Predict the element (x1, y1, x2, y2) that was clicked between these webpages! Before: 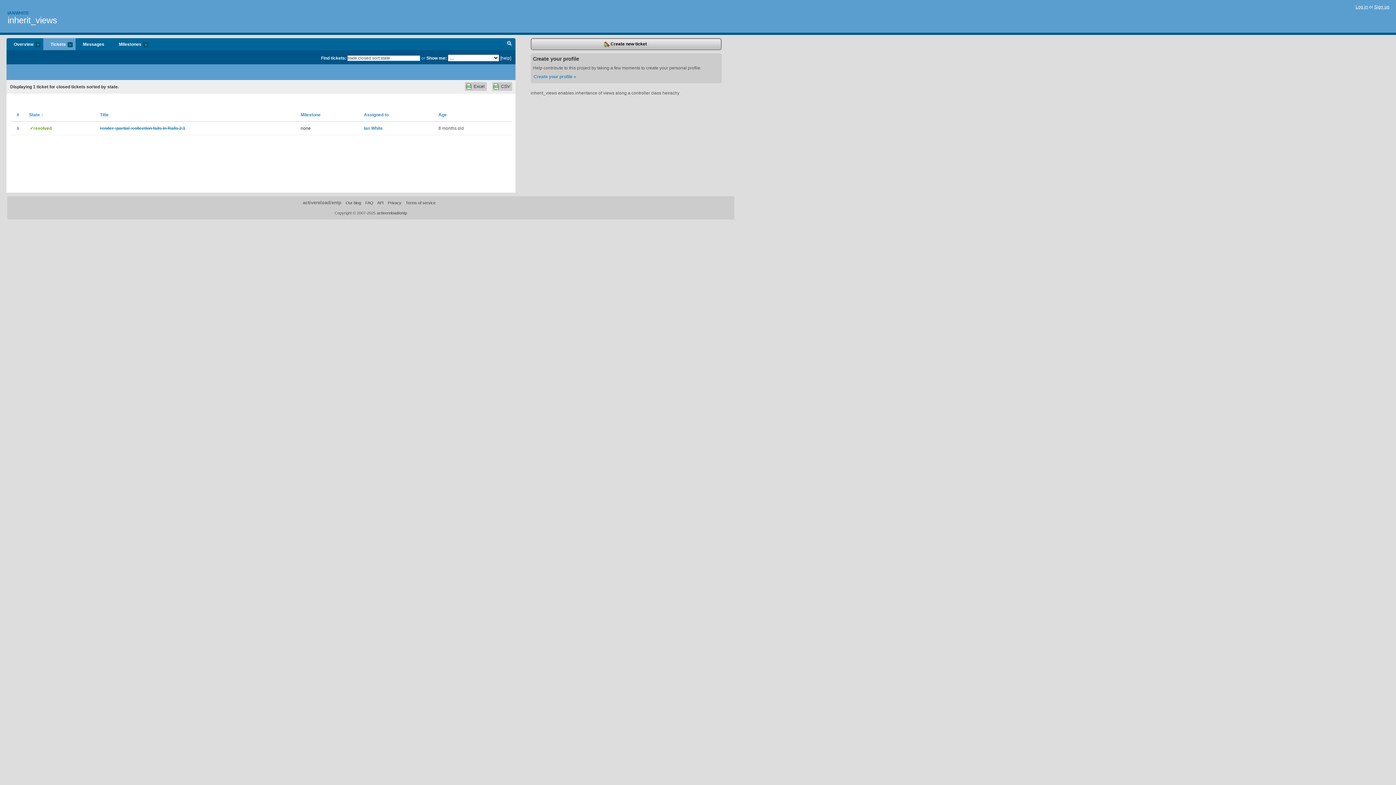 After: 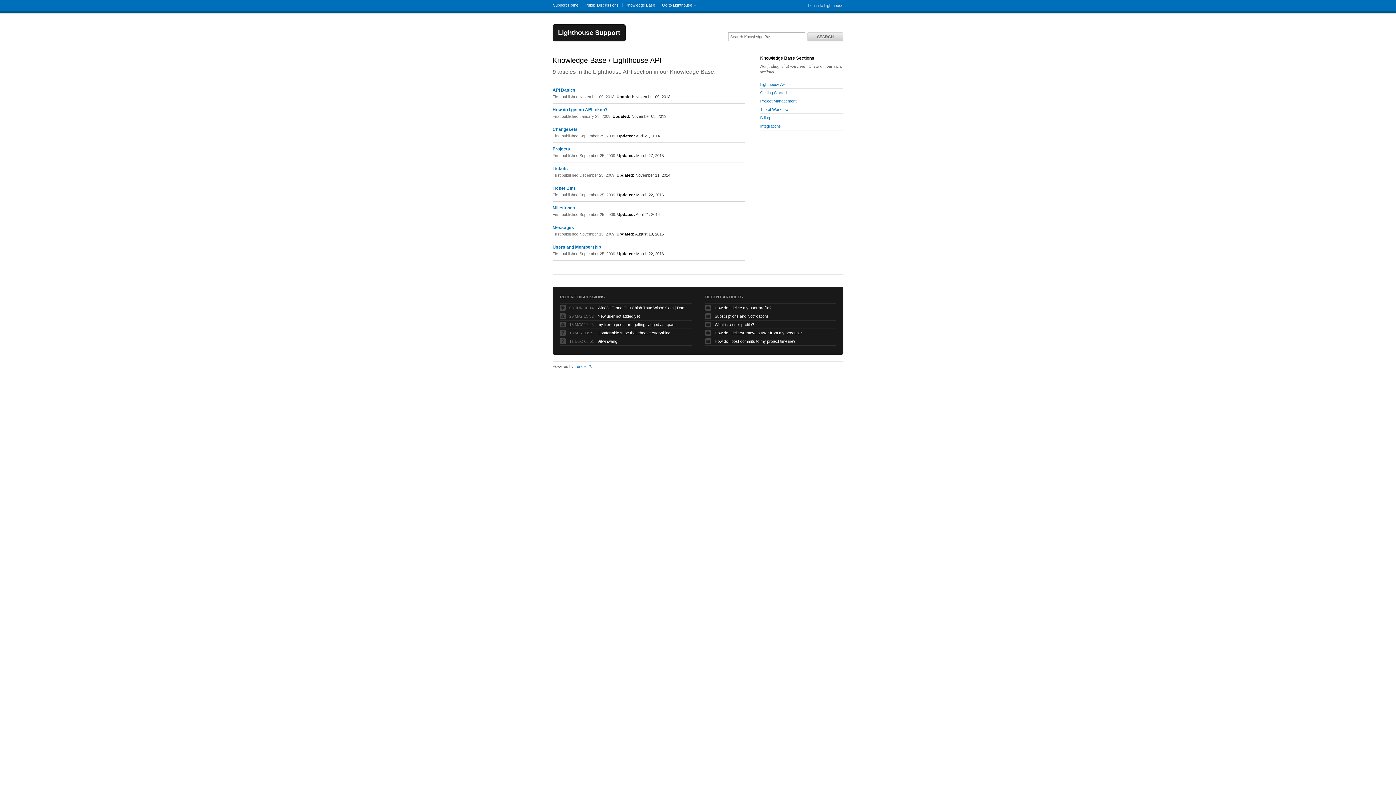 Action: label: API bbox: (377, 200, 383, 205)